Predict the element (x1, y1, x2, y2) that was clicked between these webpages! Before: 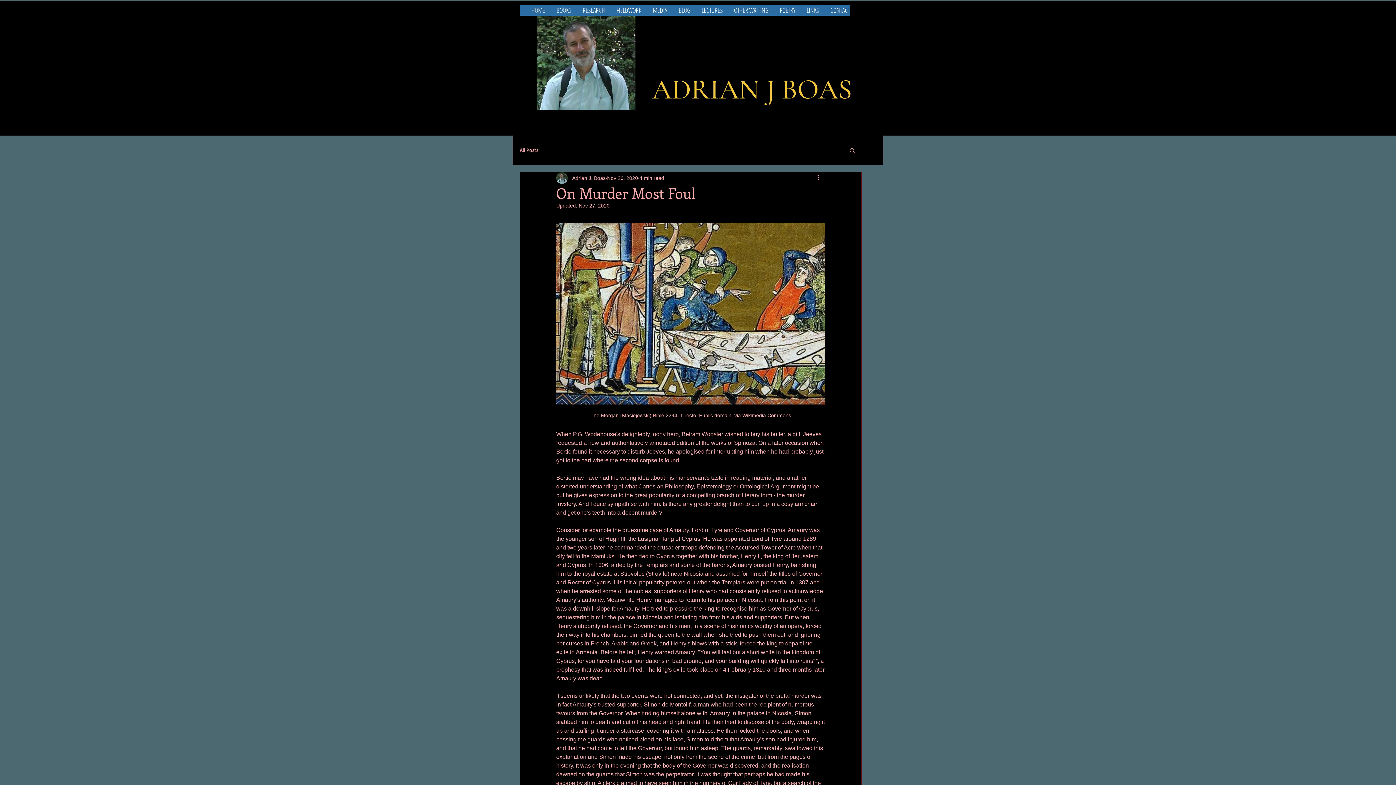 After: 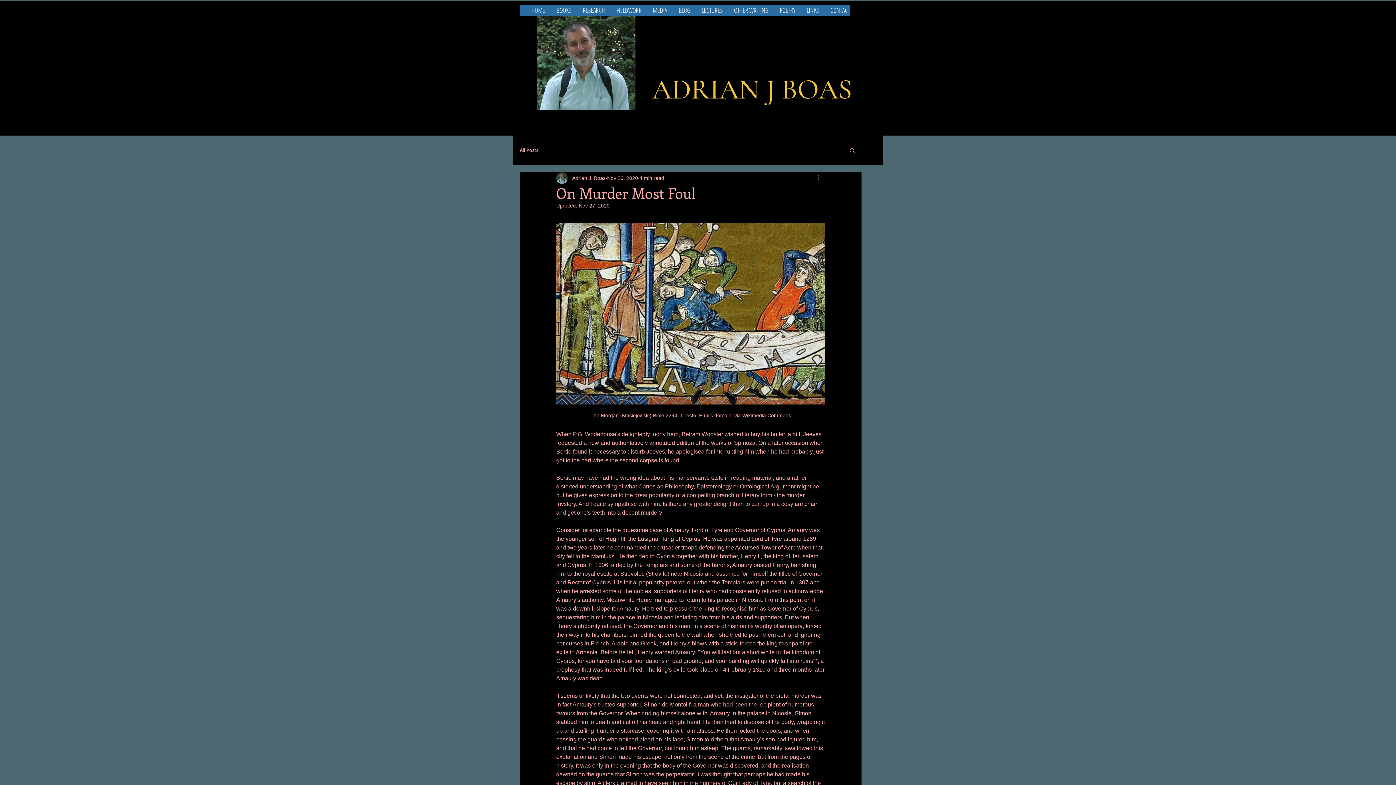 Action: bbox: (816, 173, 825, 182) label: More actions